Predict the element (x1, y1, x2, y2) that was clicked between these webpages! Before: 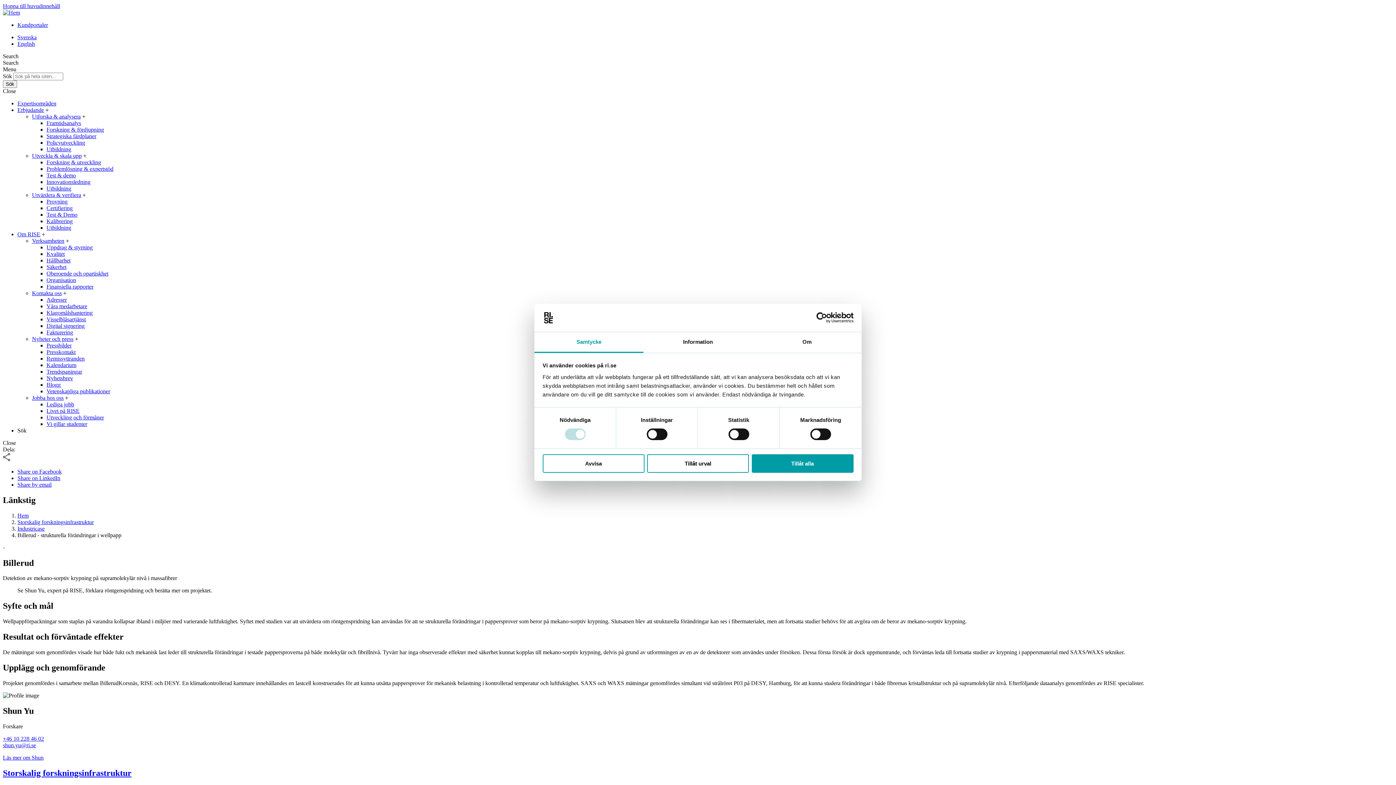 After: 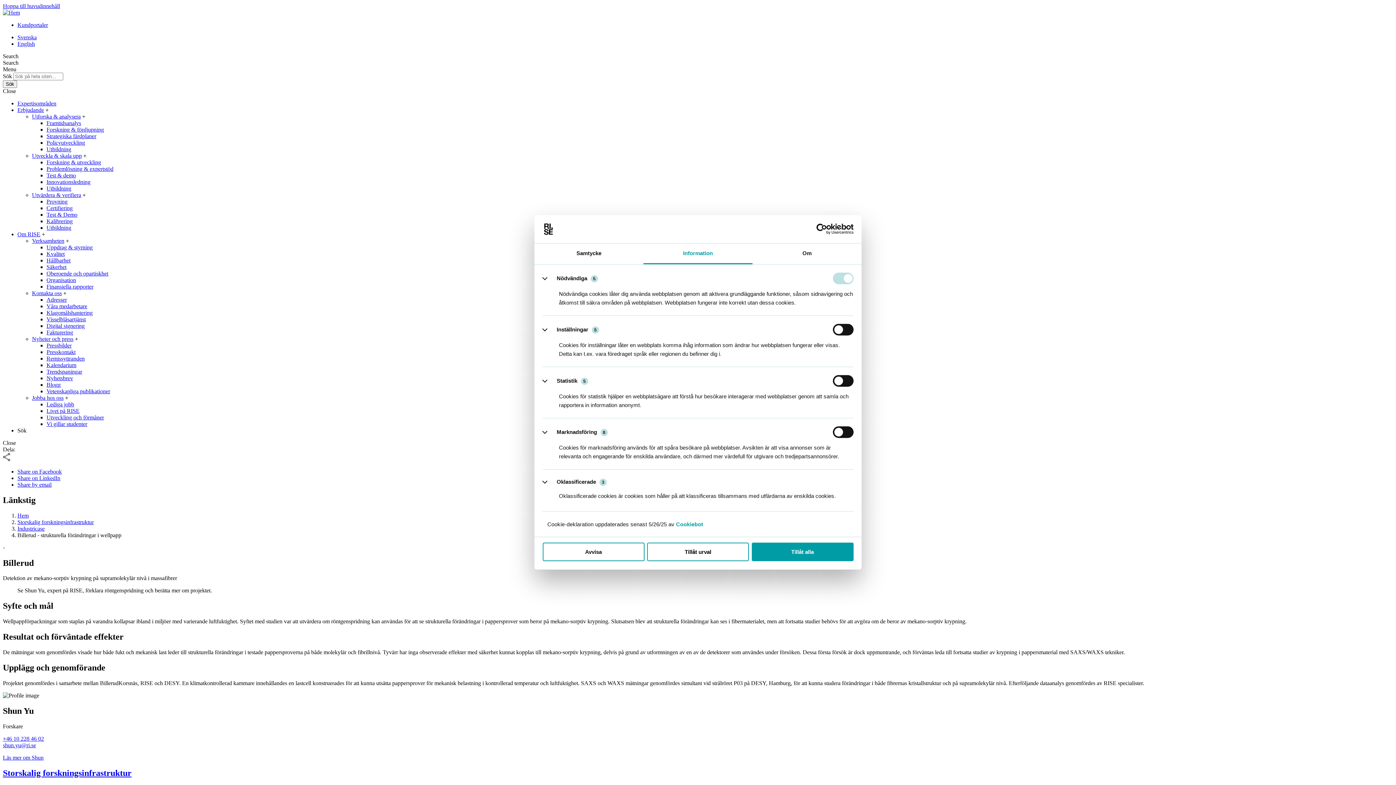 Action: bbox: (643, 332, 752, 353) label: Information